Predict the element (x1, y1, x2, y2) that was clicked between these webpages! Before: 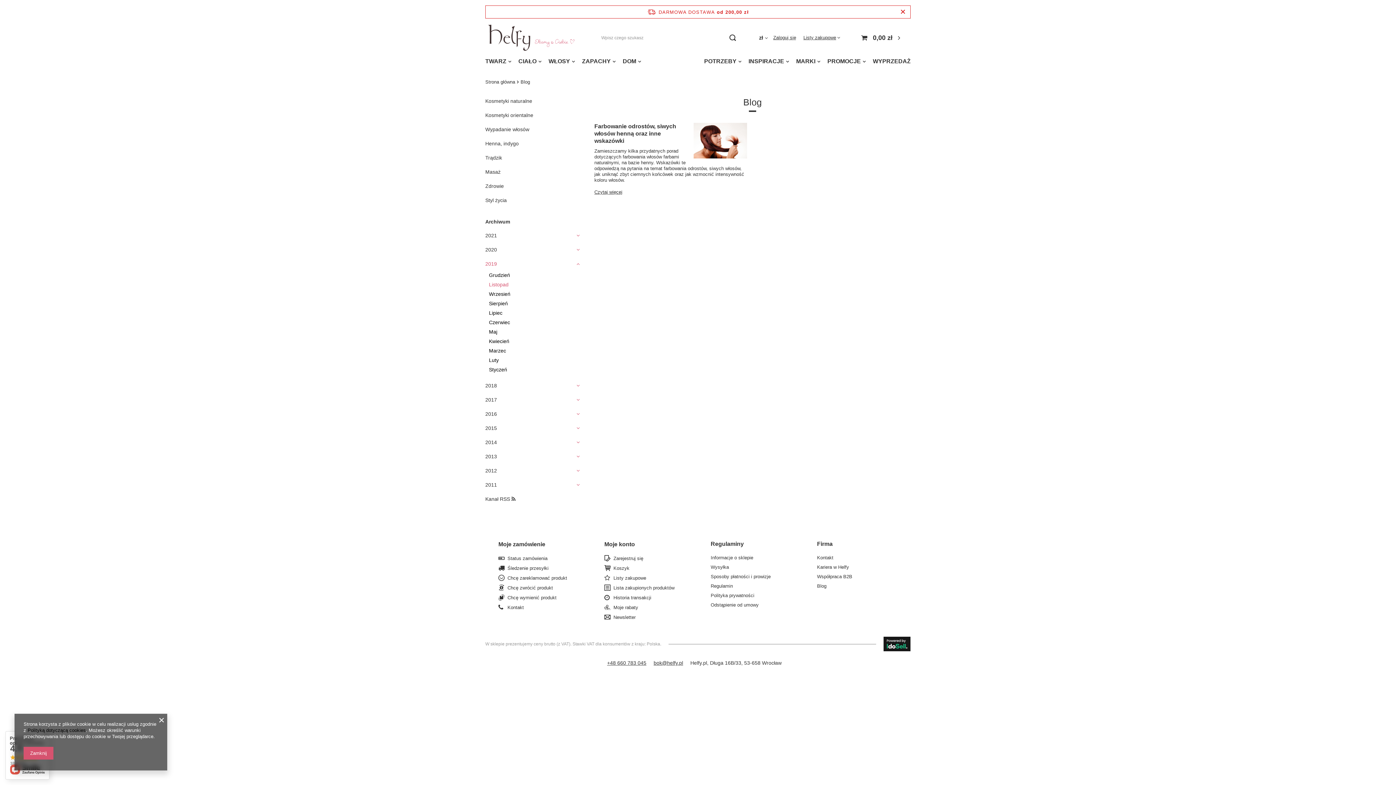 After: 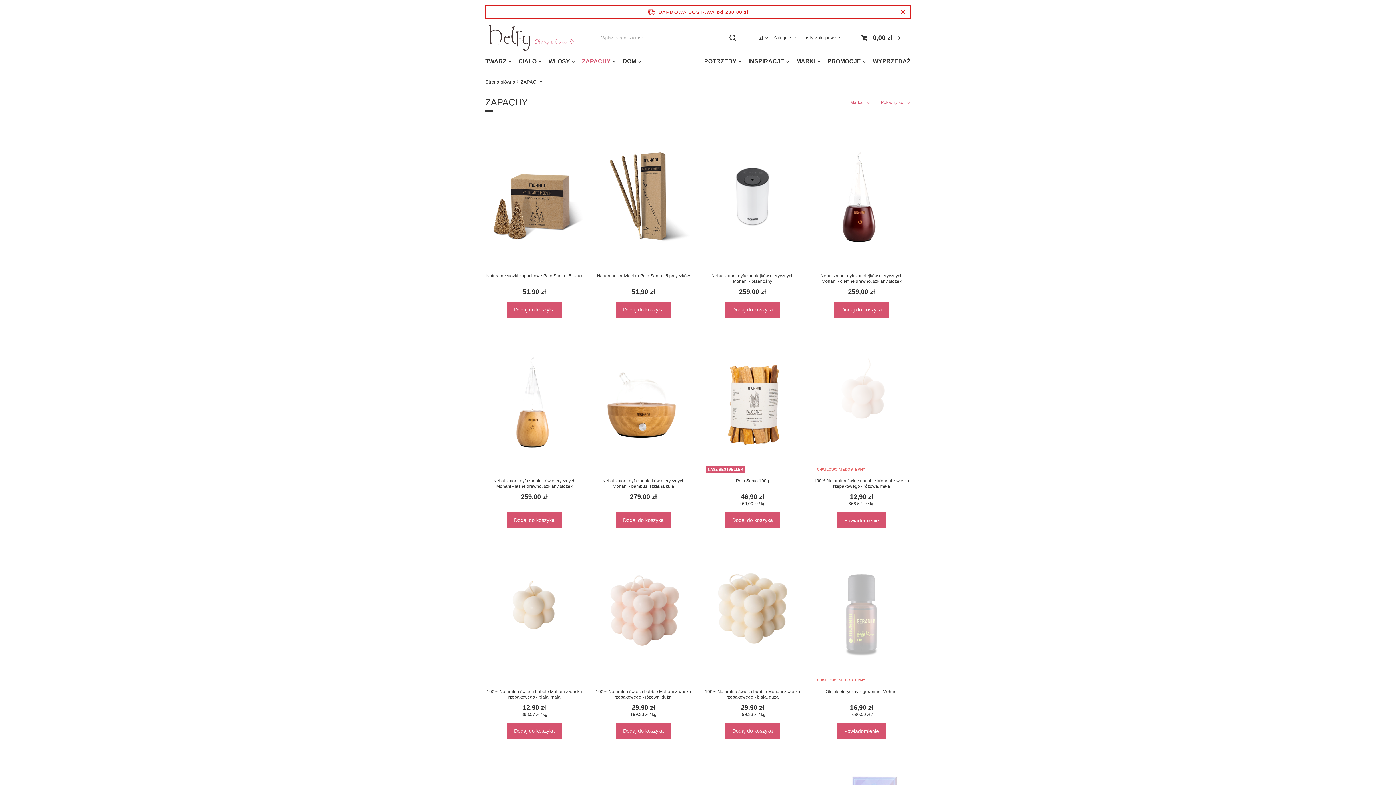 Action: bbox: (578, 56, 619, 68) label: ZAPACHY